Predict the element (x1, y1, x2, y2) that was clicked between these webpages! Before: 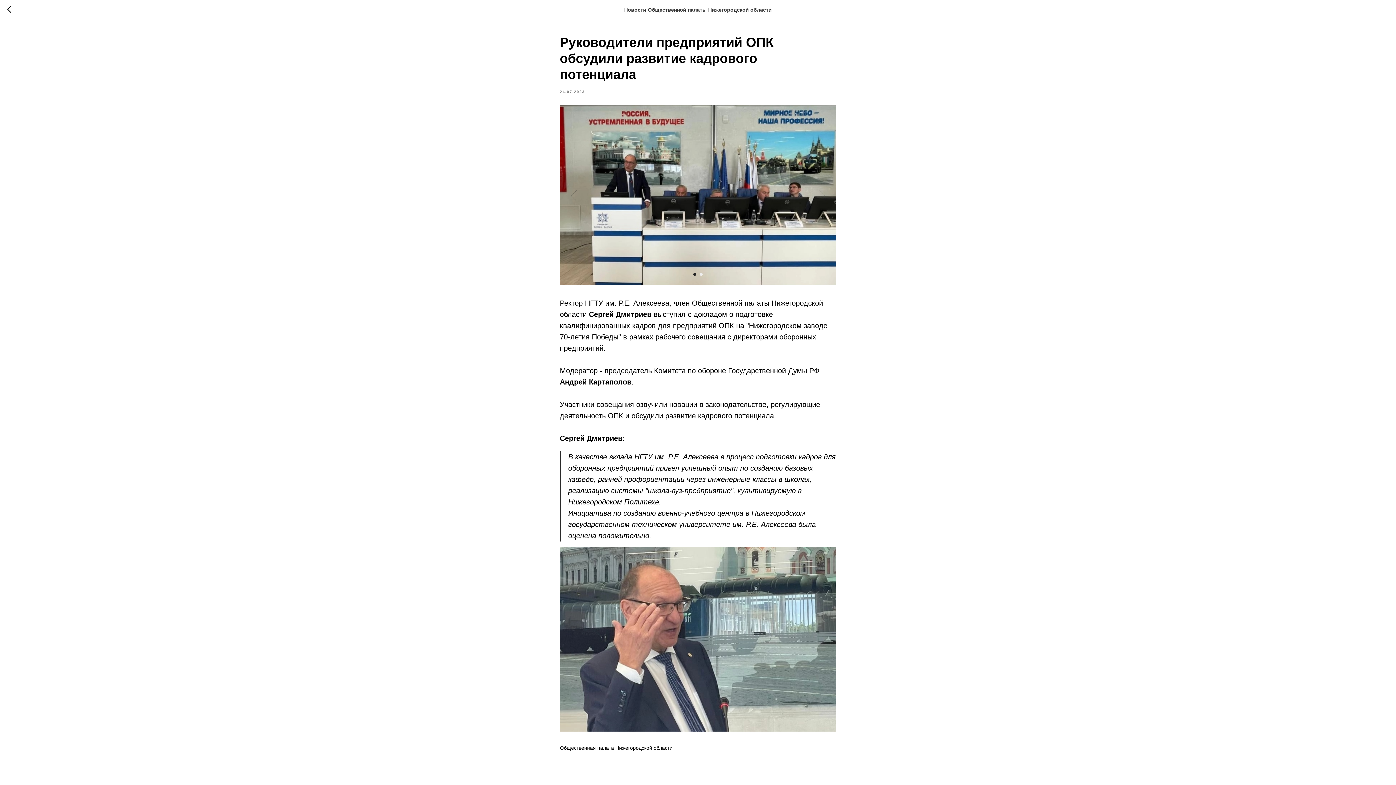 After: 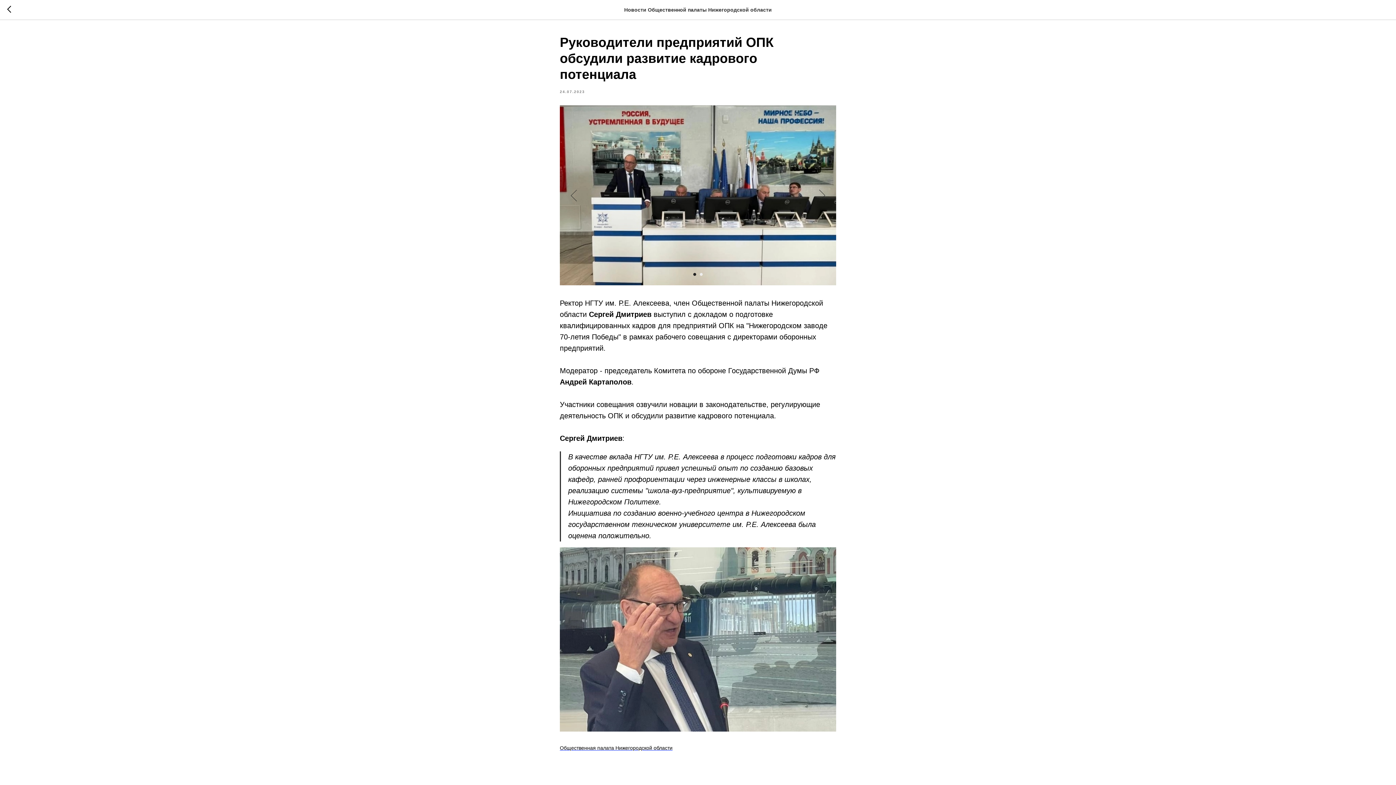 Action: label: Общественная палата Нижегородской области bbox: (560, 744, 836, 752)